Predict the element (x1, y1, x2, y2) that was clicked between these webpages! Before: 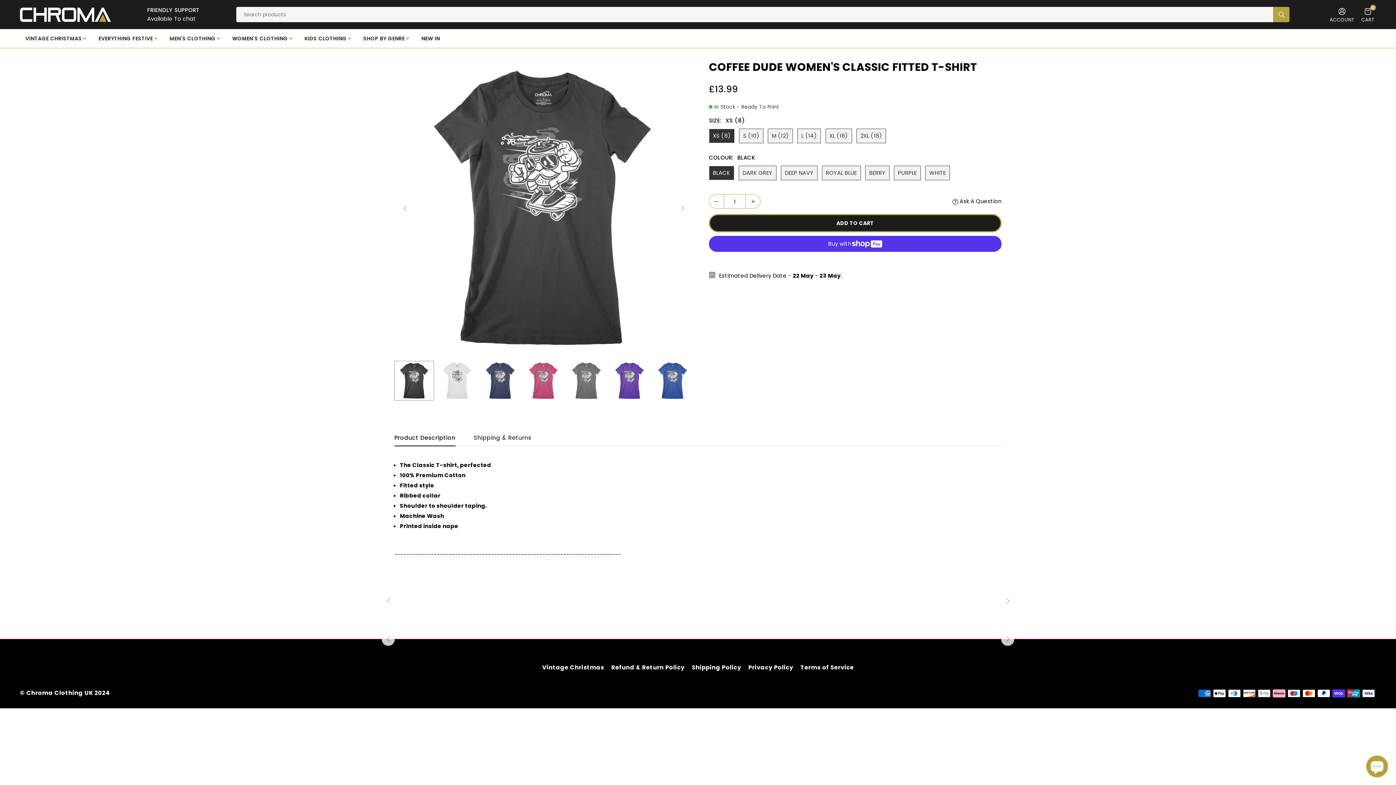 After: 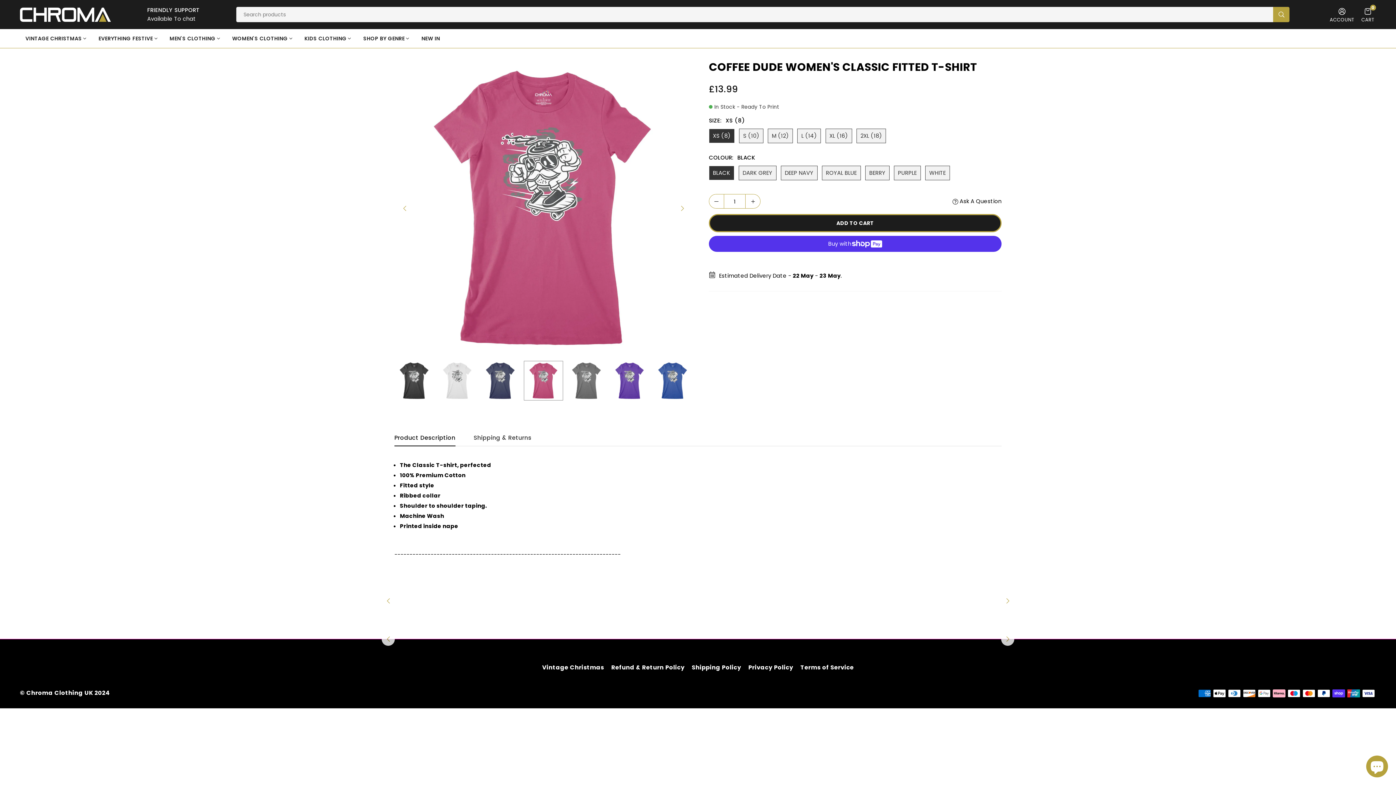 Action: bbox: (523, 361, 563, 400)